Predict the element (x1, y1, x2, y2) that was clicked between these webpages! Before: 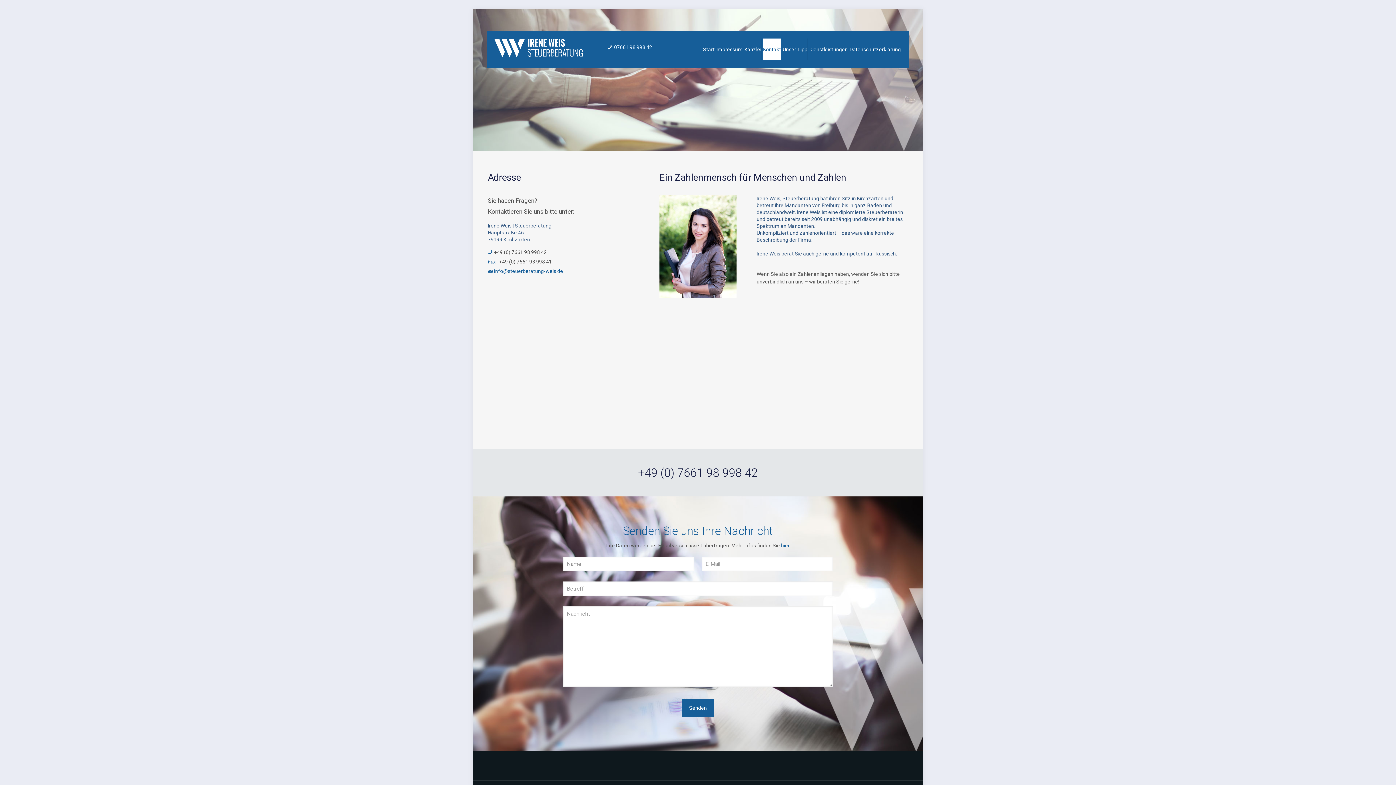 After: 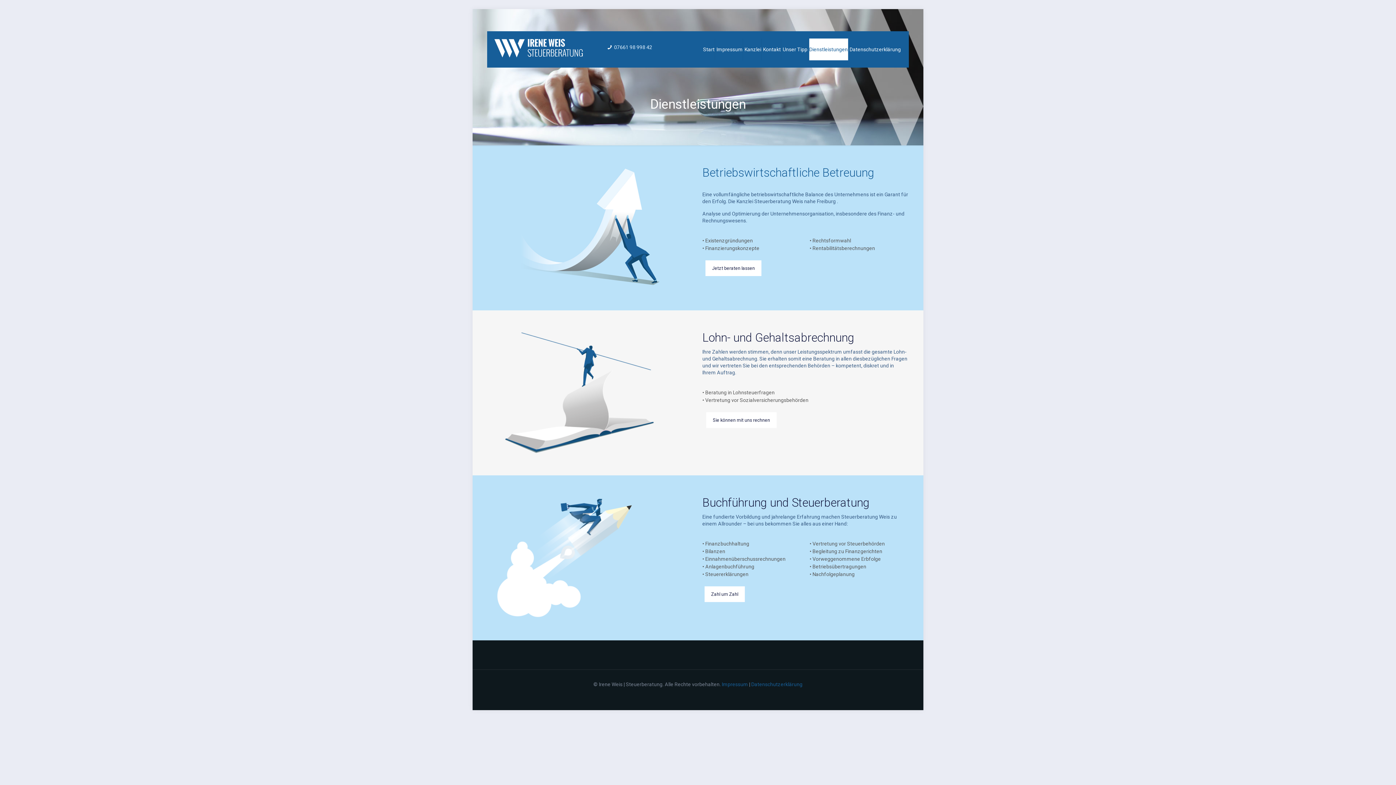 Action: label: Dienstleistungen bbox: (809, 38, 848, 60)